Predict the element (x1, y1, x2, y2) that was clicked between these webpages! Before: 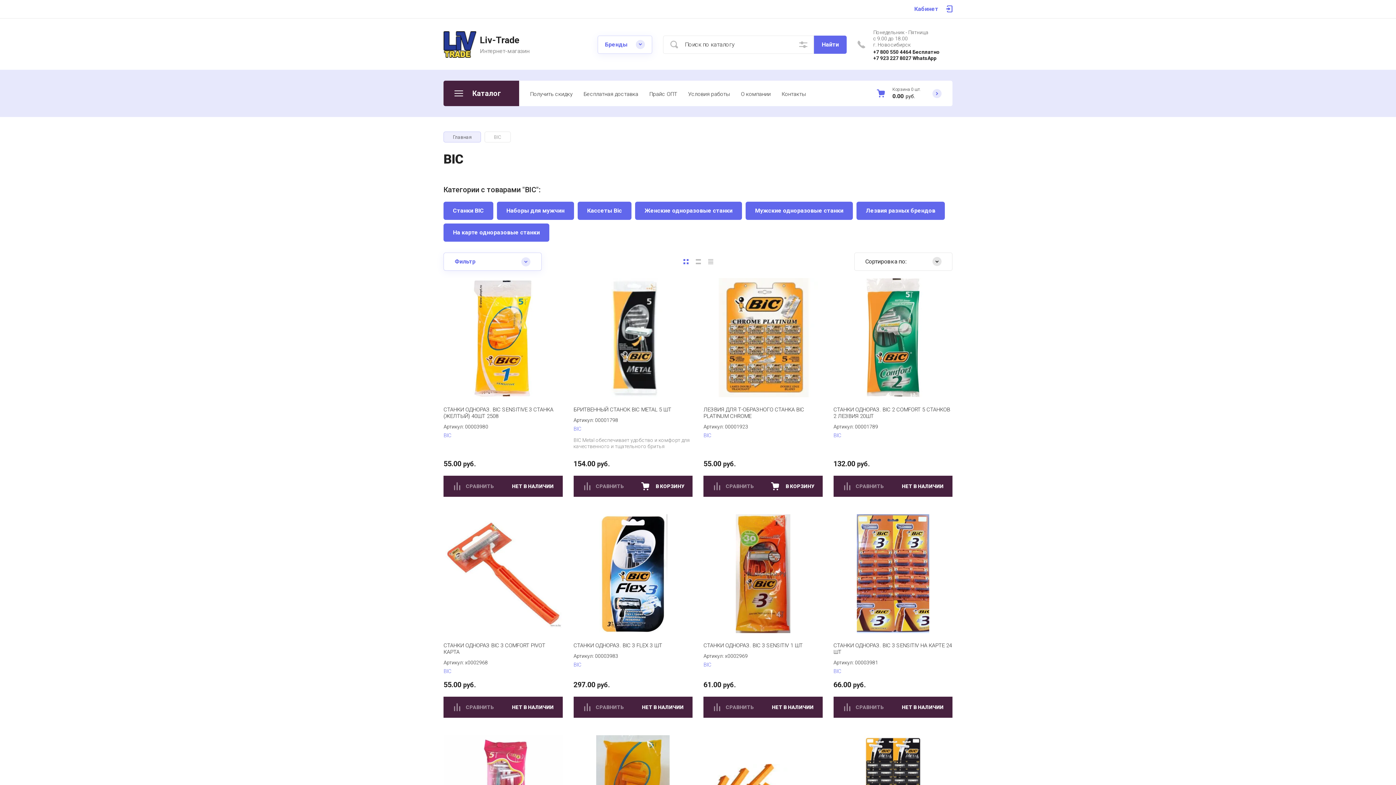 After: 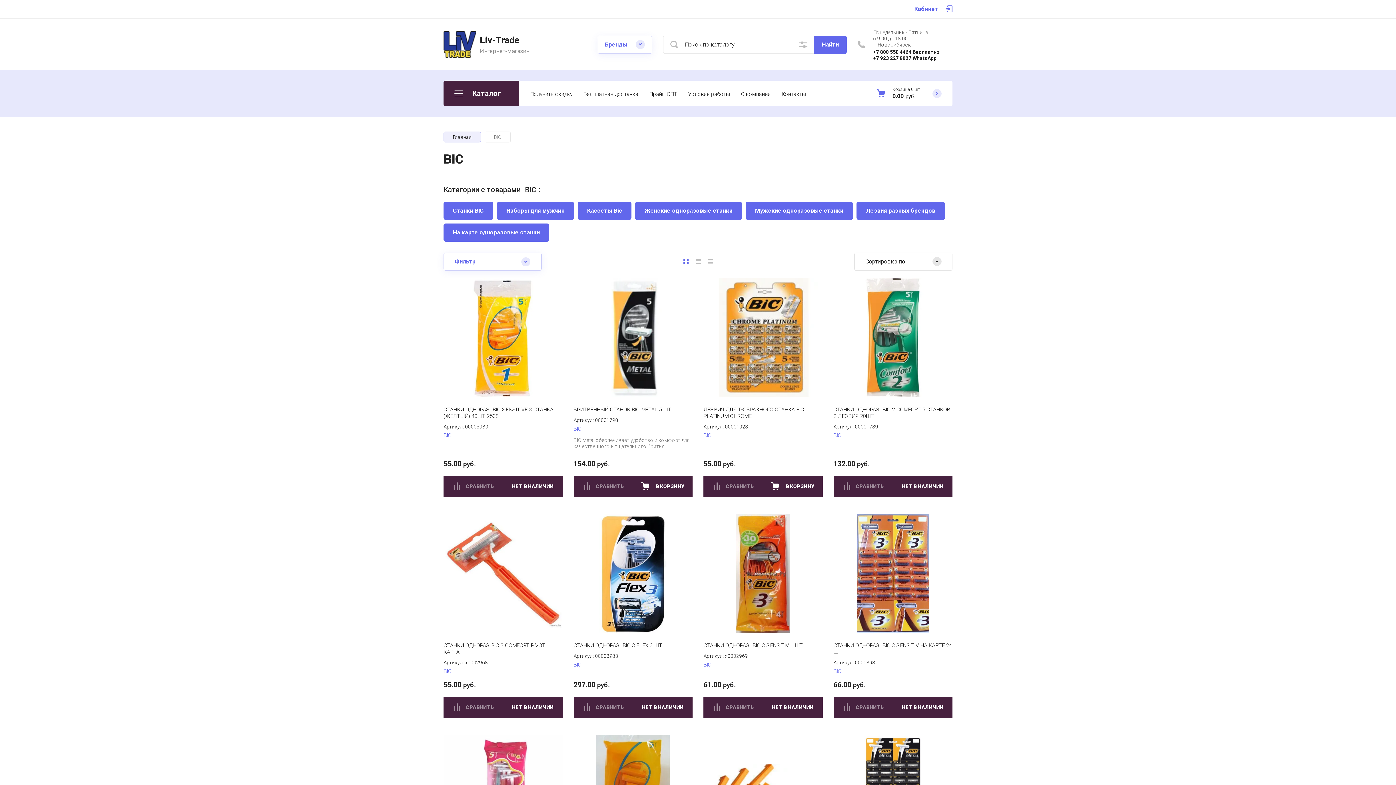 Action: bbox: (573, 661, 581, 668) label: BIC